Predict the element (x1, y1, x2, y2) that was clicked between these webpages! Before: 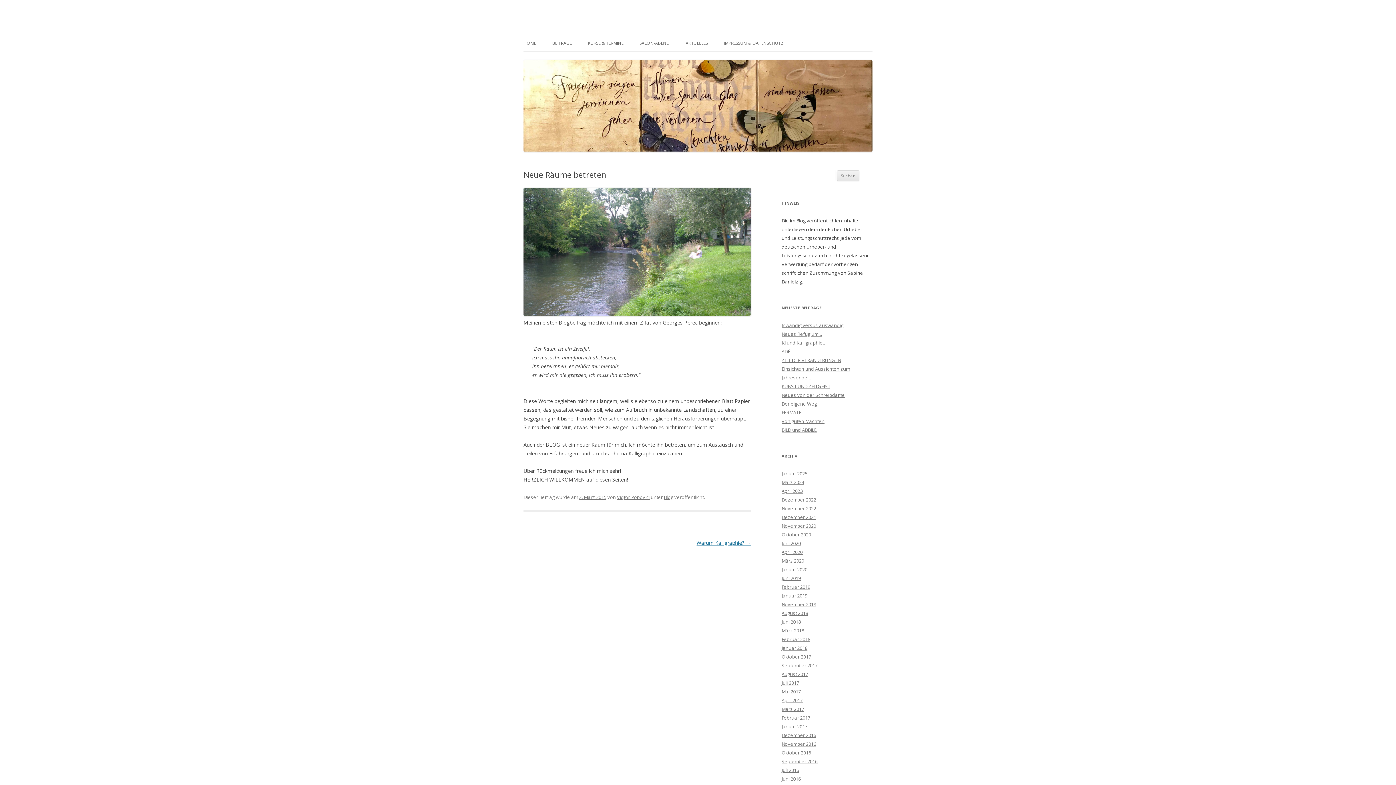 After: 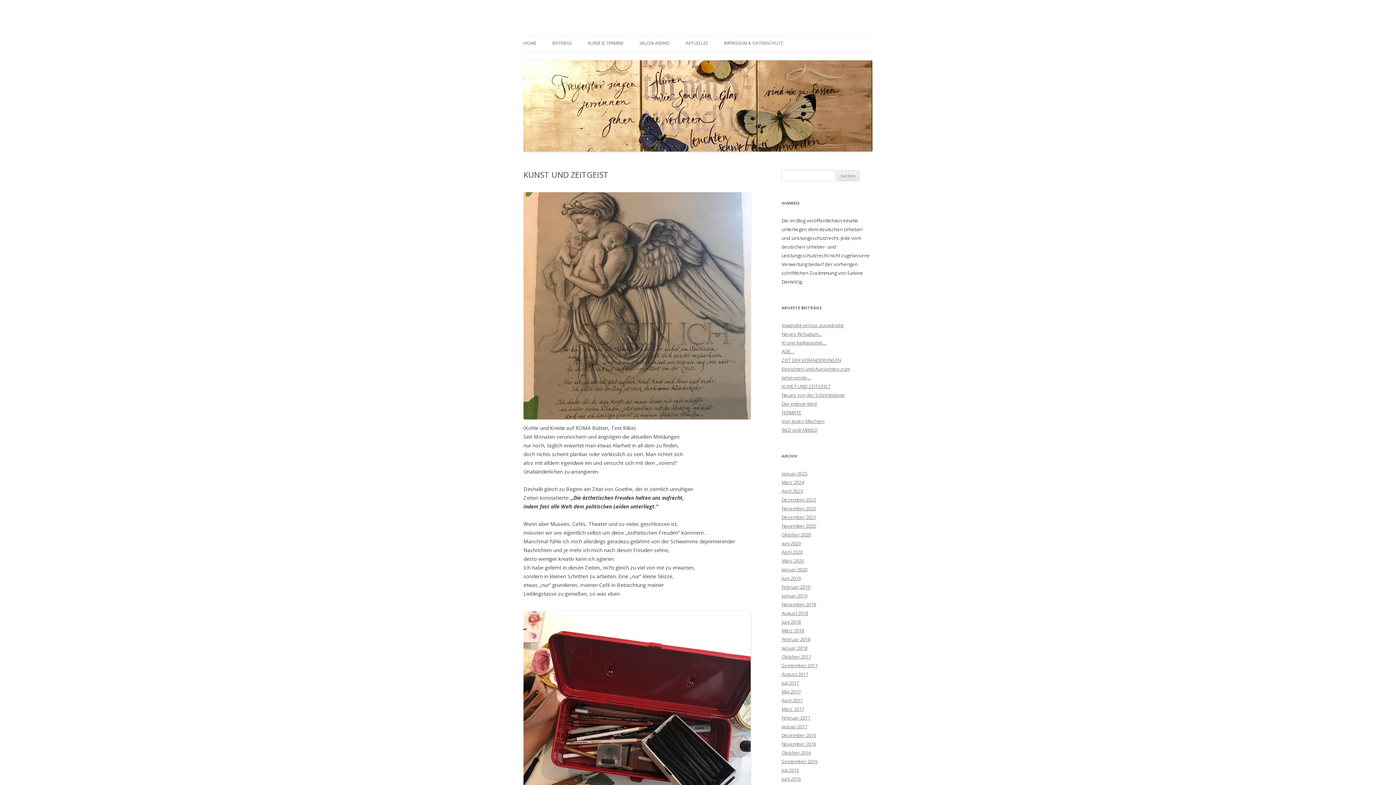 Action: bbox: (781, 383, 830, 389) label: KUNST UND ZEITGEIST